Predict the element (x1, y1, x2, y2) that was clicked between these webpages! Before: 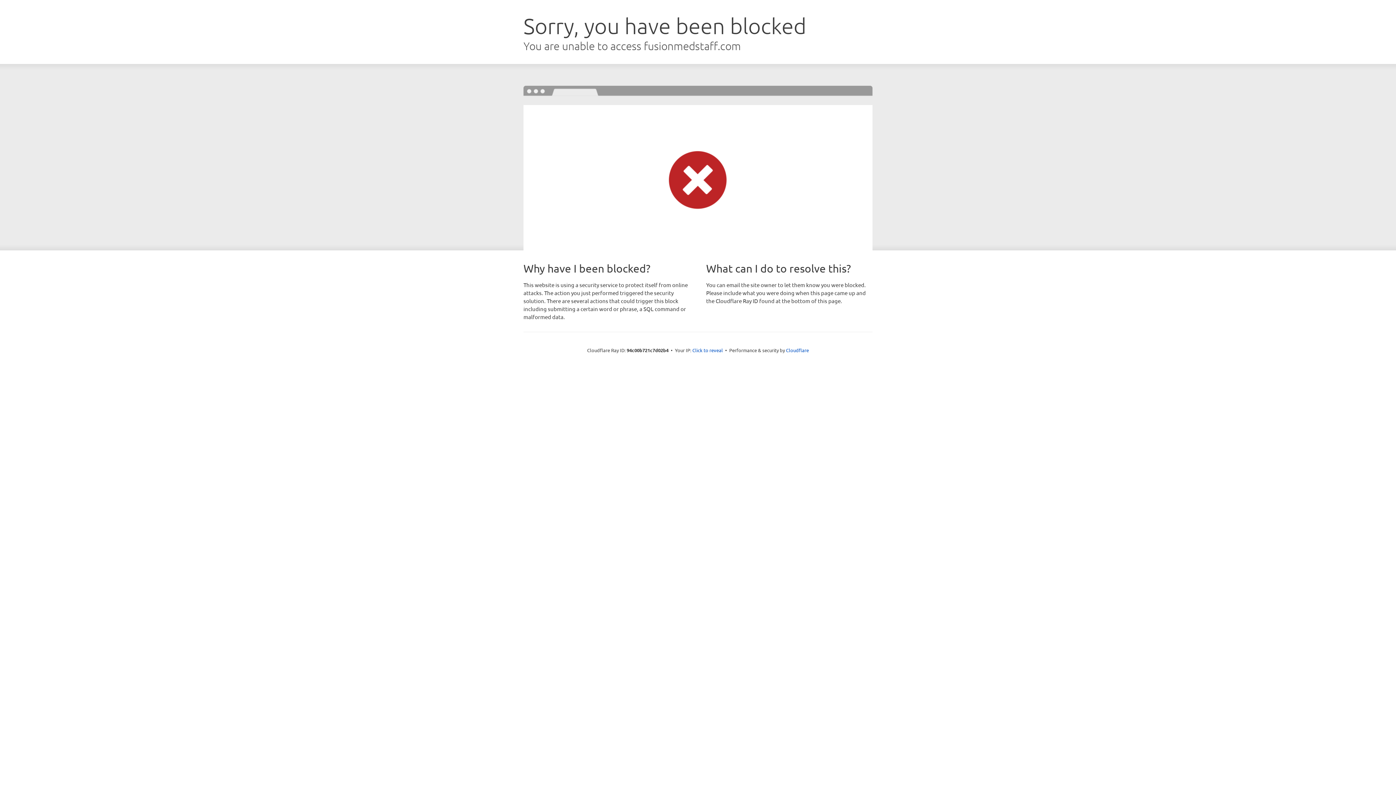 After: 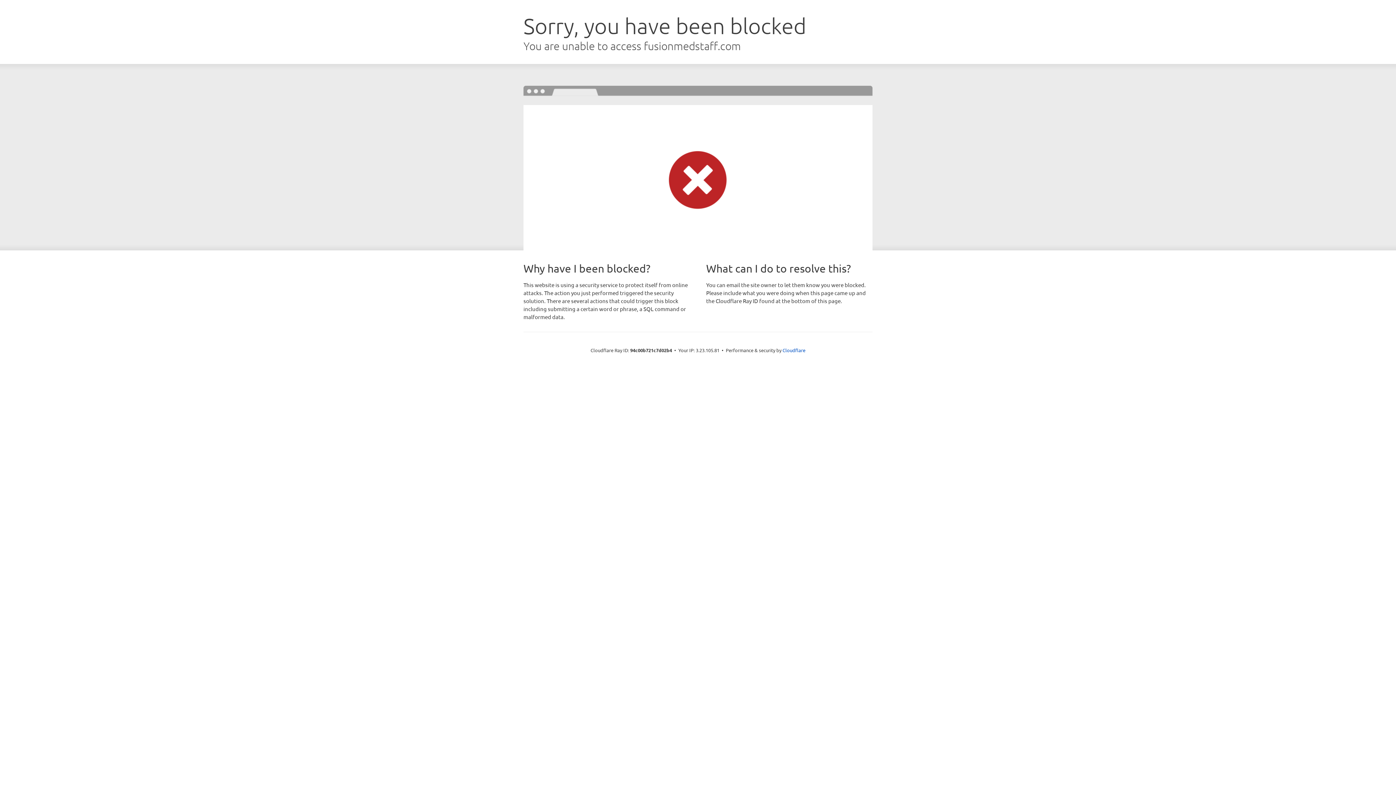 Action: label: Click to reveal bbox: (692, 346, 723, 353)